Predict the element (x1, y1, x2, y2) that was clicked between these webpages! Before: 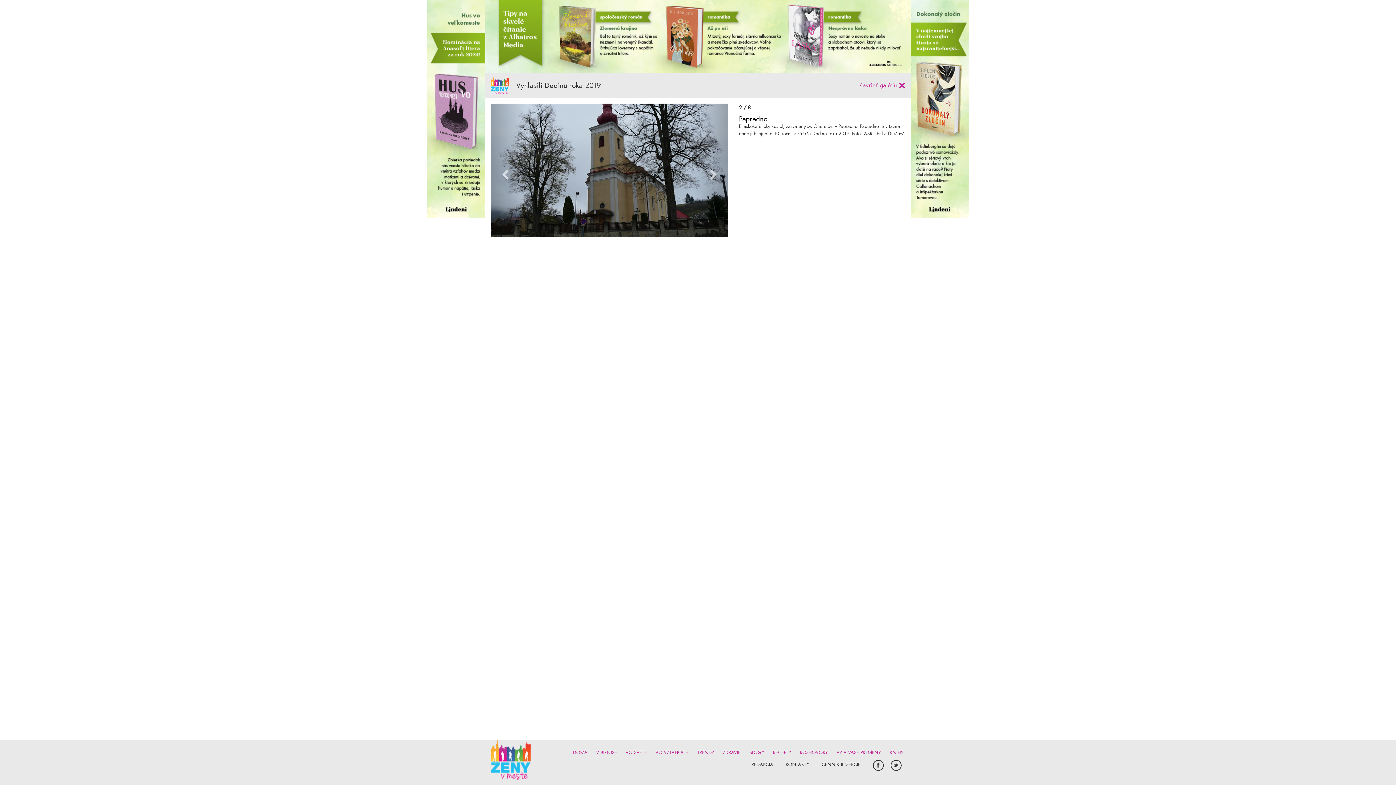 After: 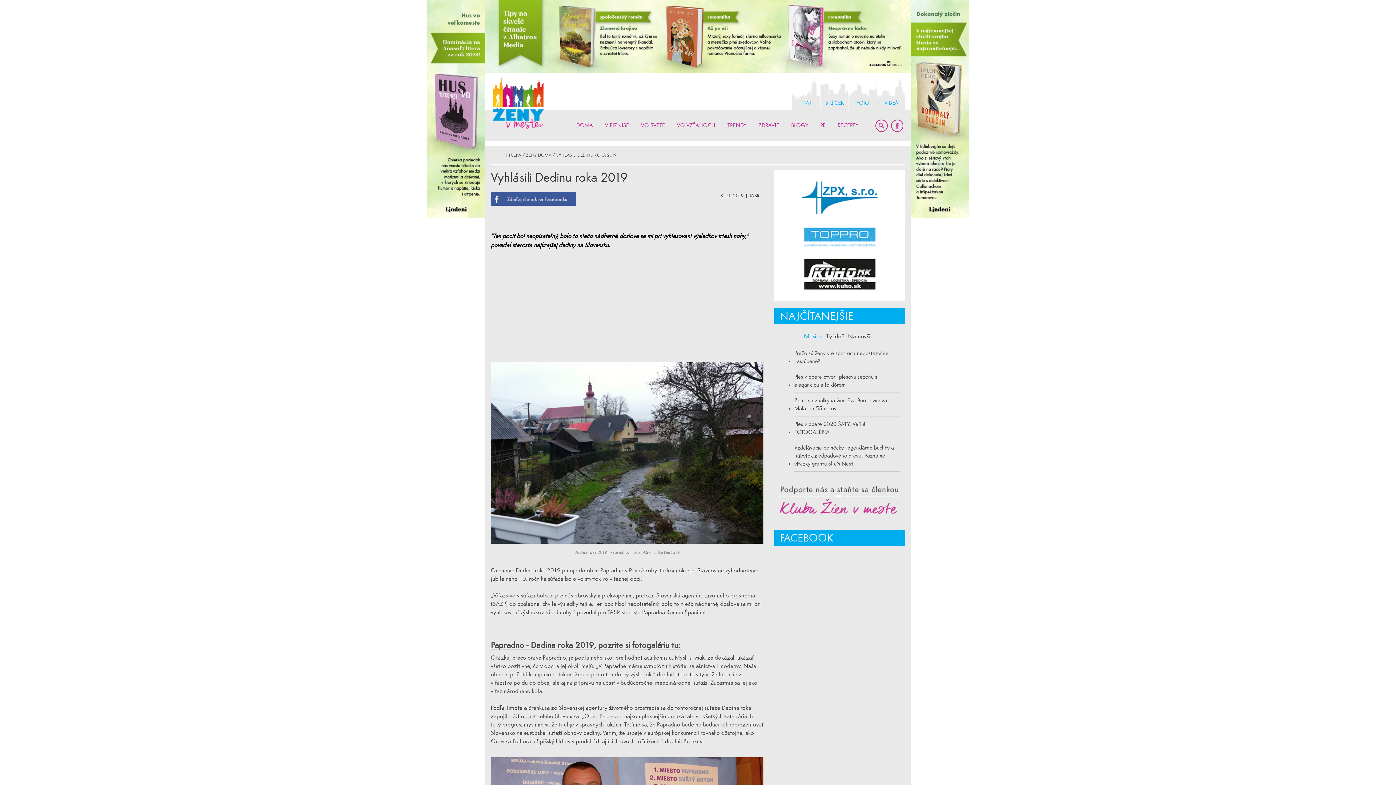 Action: bbox: (859, 80, 905, 89) label: Zavrieť galériu 